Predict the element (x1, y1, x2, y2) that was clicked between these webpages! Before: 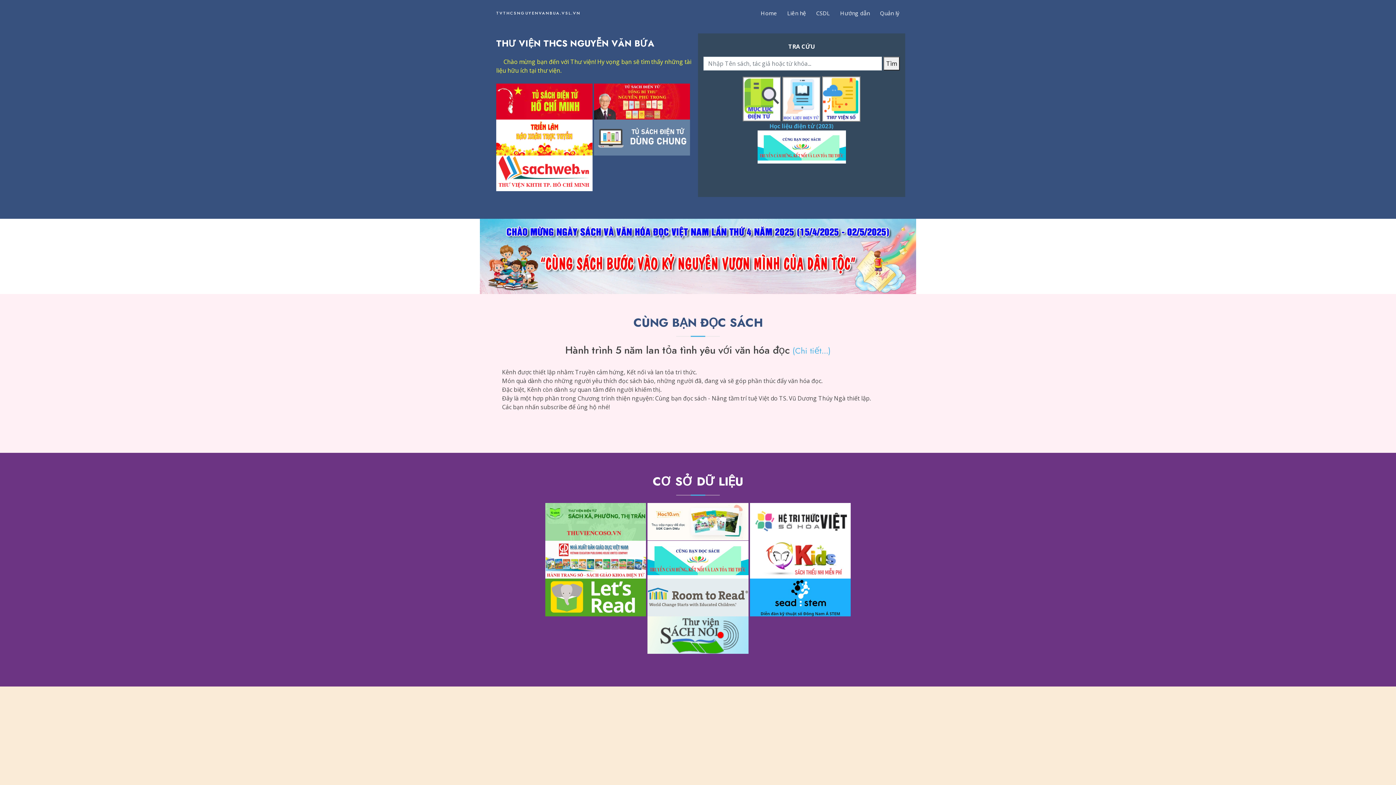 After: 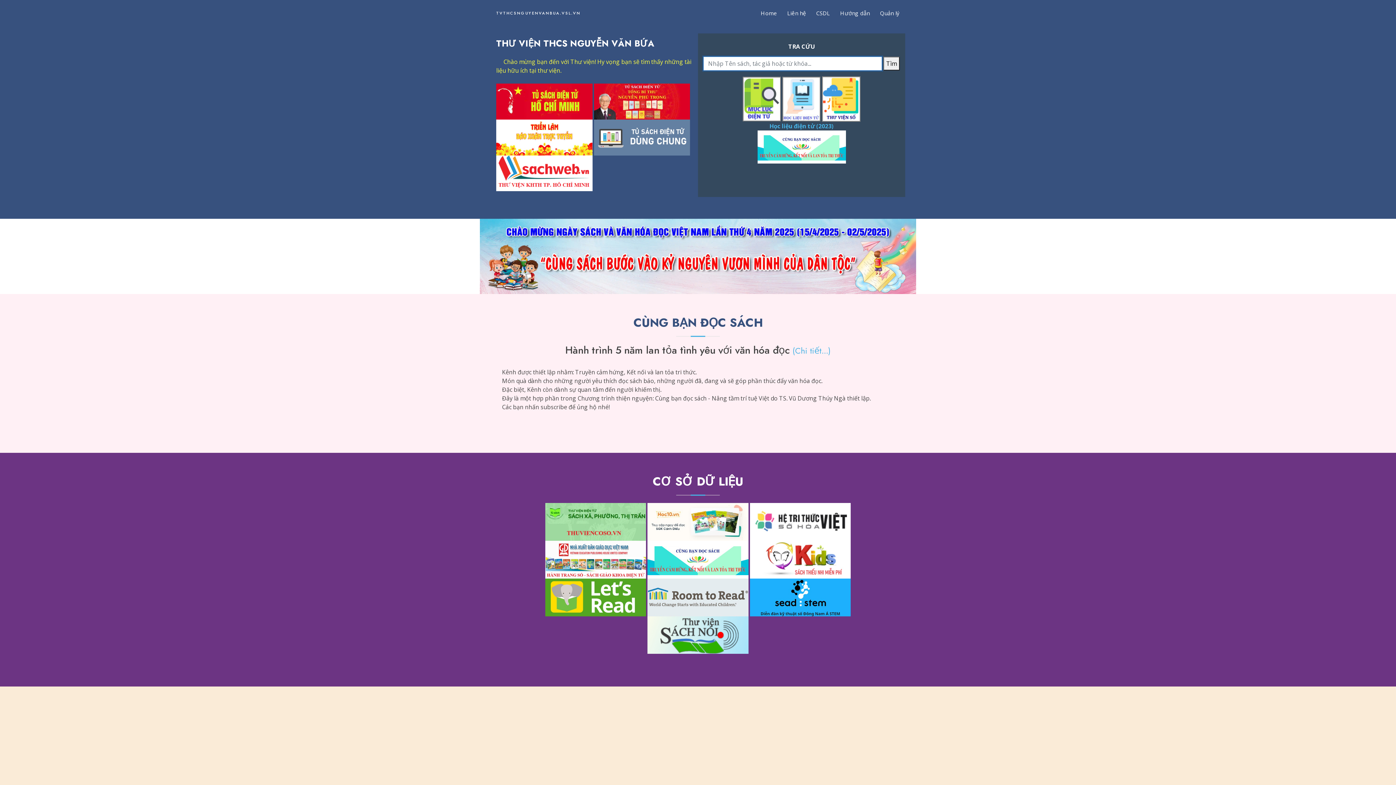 Action: label: Tìm bbox: (883, 56, 900, 70)